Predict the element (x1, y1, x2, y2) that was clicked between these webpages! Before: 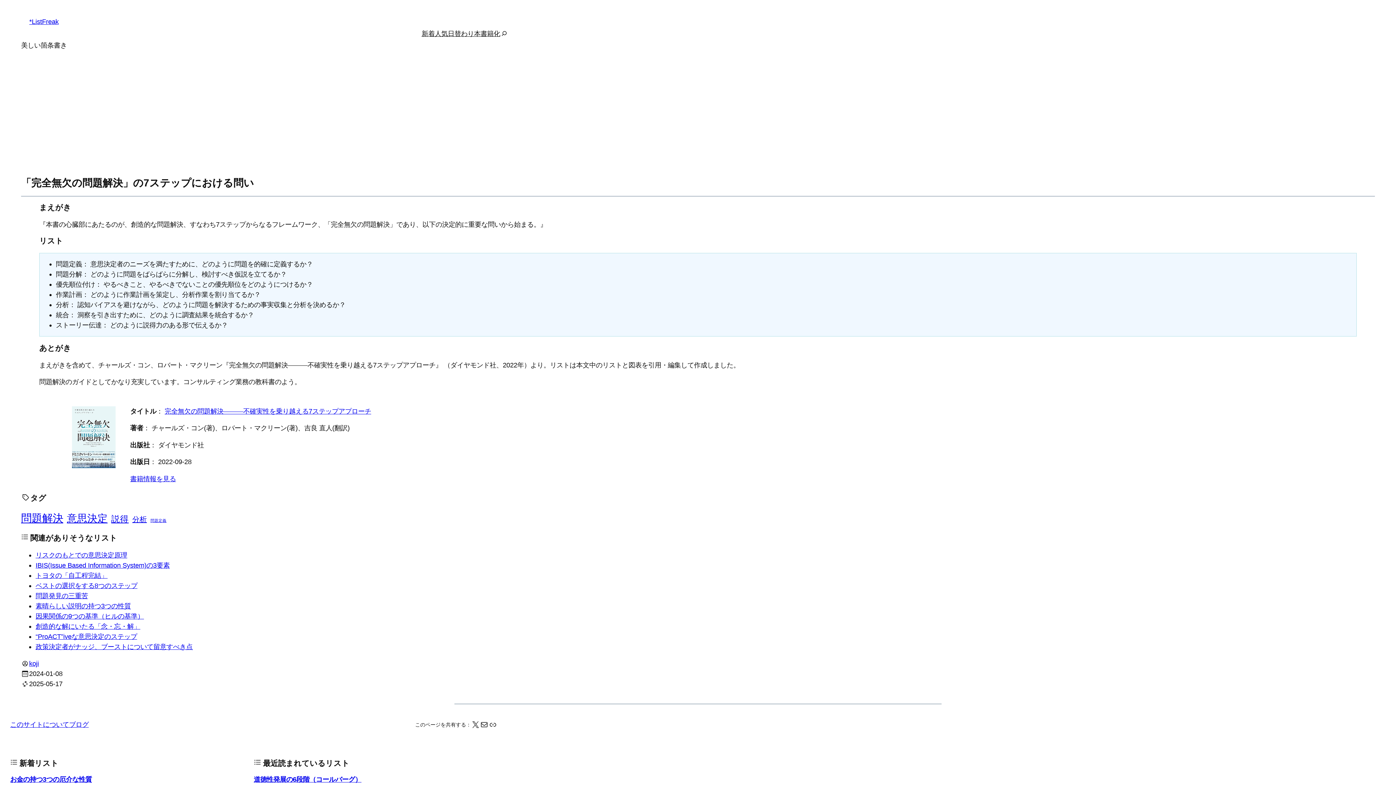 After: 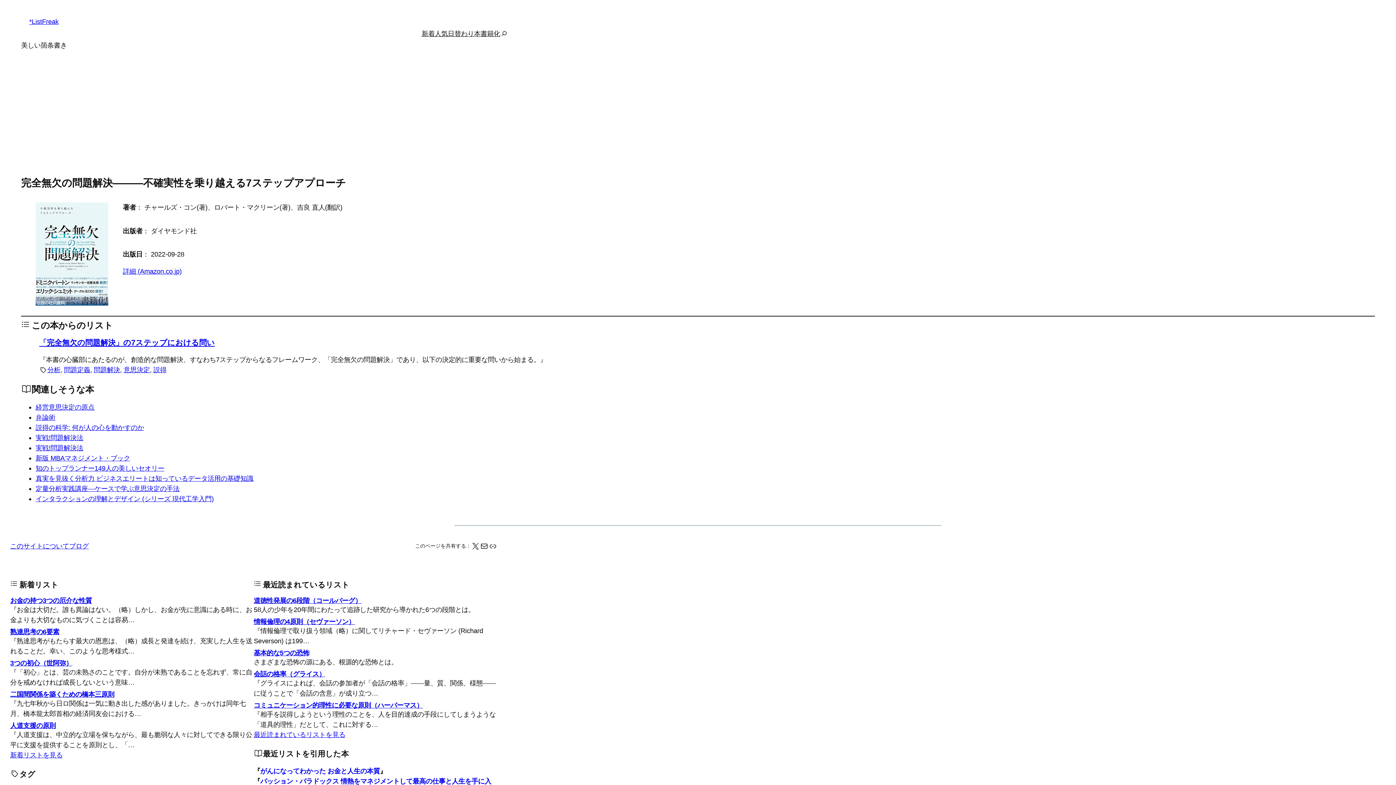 Action: bbox: (72, 406, 115, 468)